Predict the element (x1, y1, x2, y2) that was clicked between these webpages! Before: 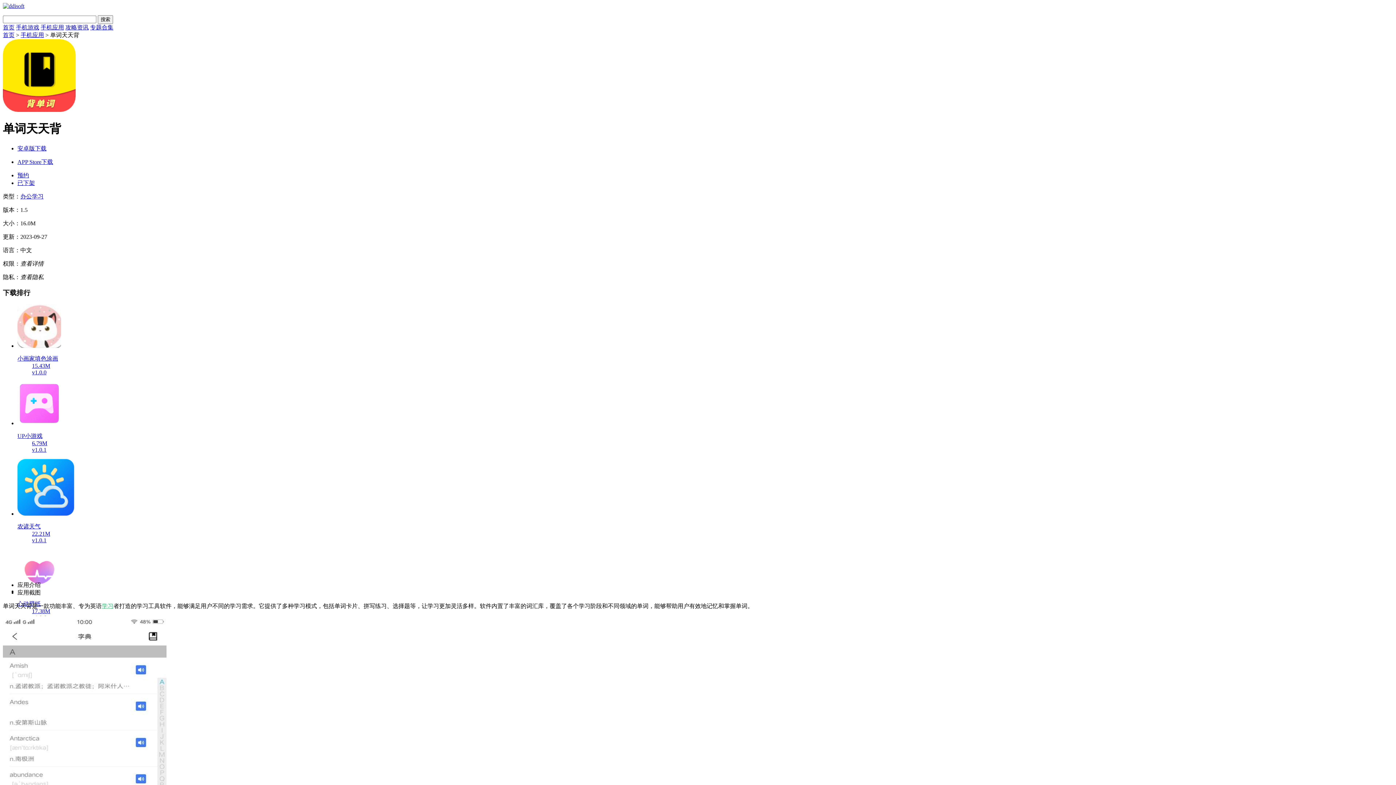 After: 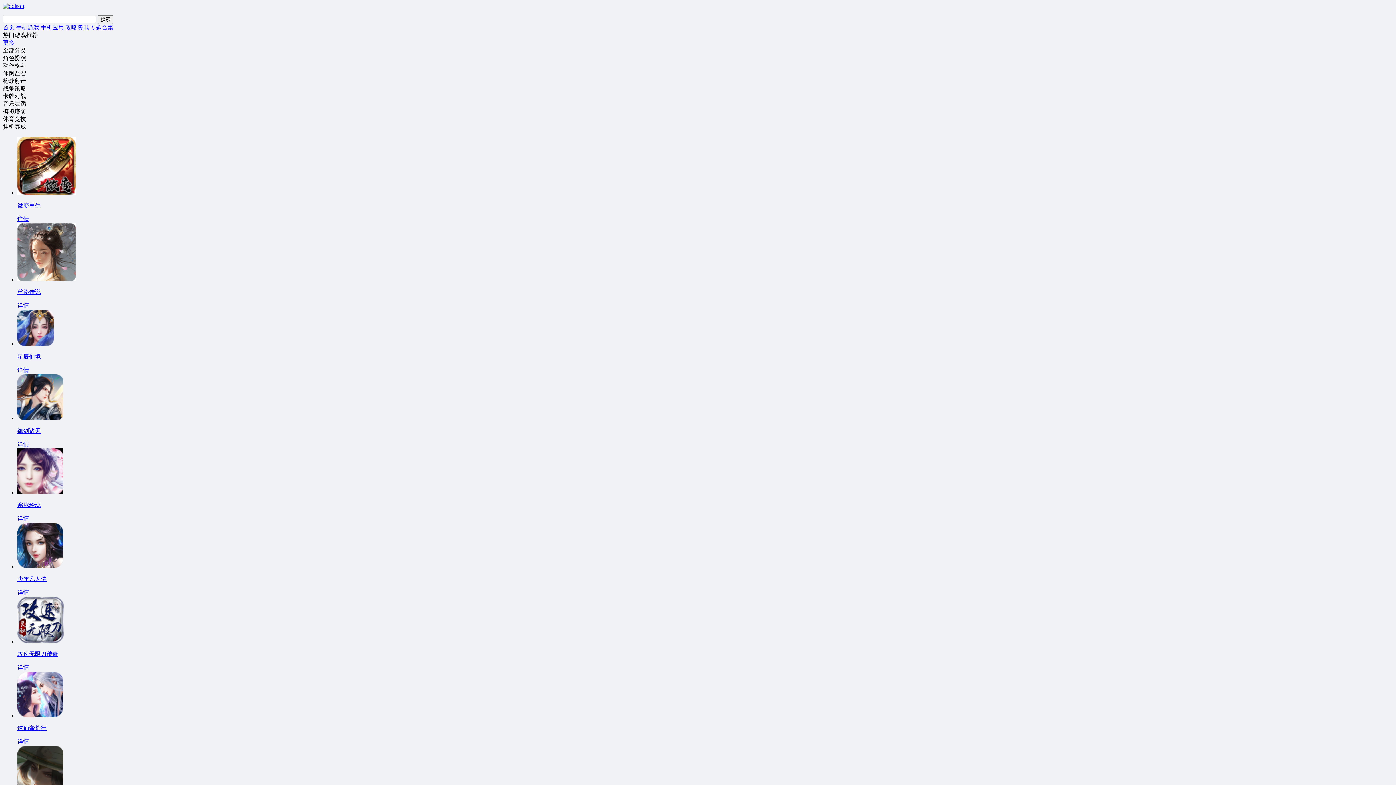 Action: label: 首页 bbox: (2, 24, 14, 30)